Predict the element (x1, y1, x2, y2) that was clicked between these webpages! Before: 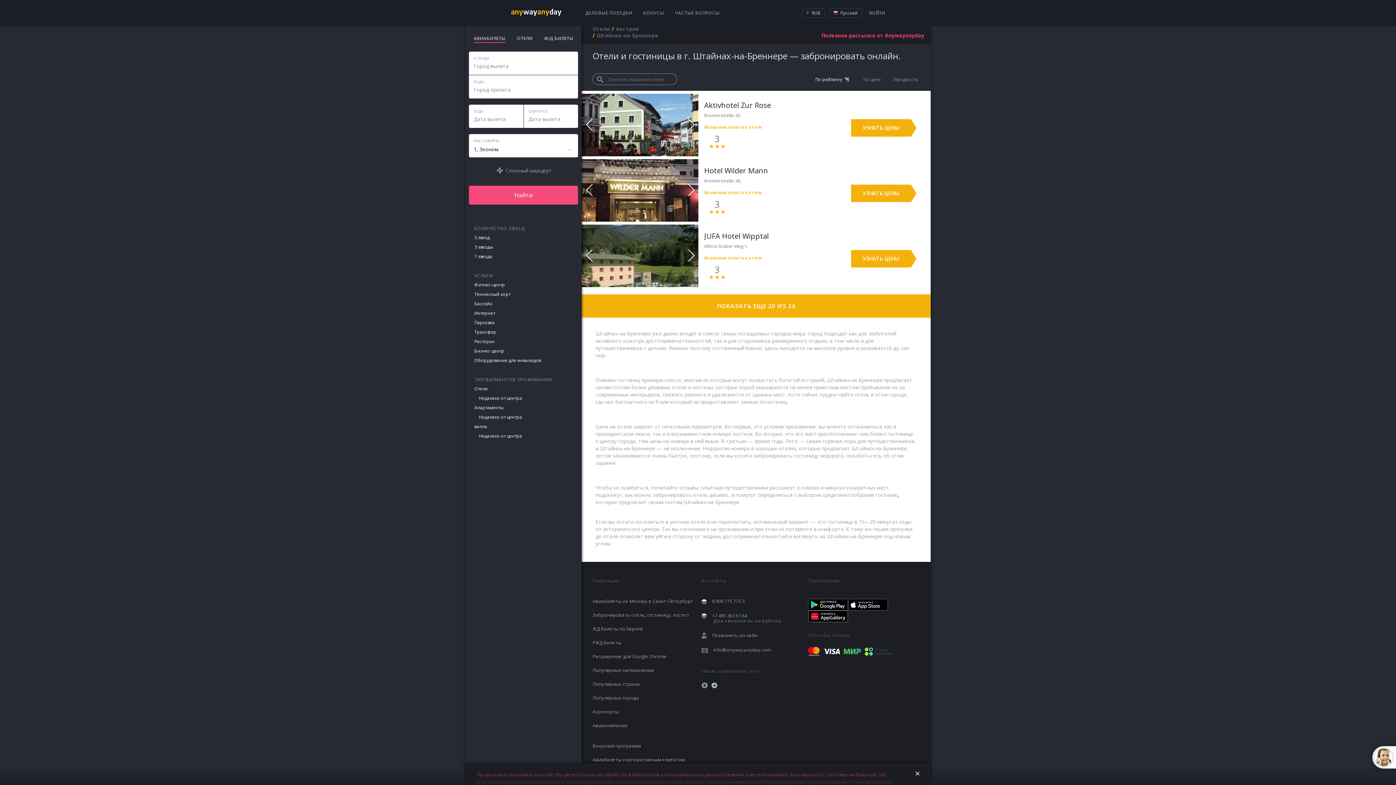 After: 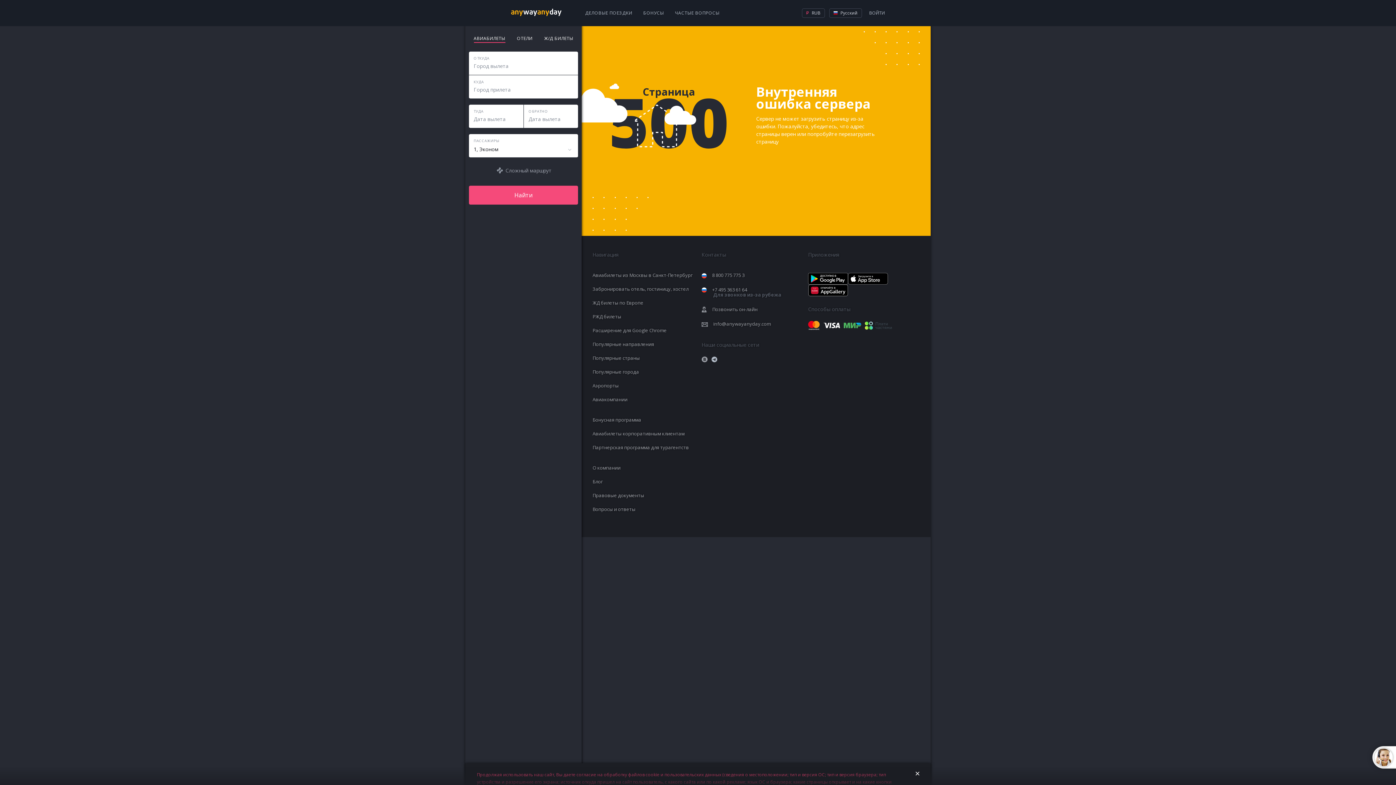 Action: bbox: (478, 395, 522, 401) label: Недалеко от центра